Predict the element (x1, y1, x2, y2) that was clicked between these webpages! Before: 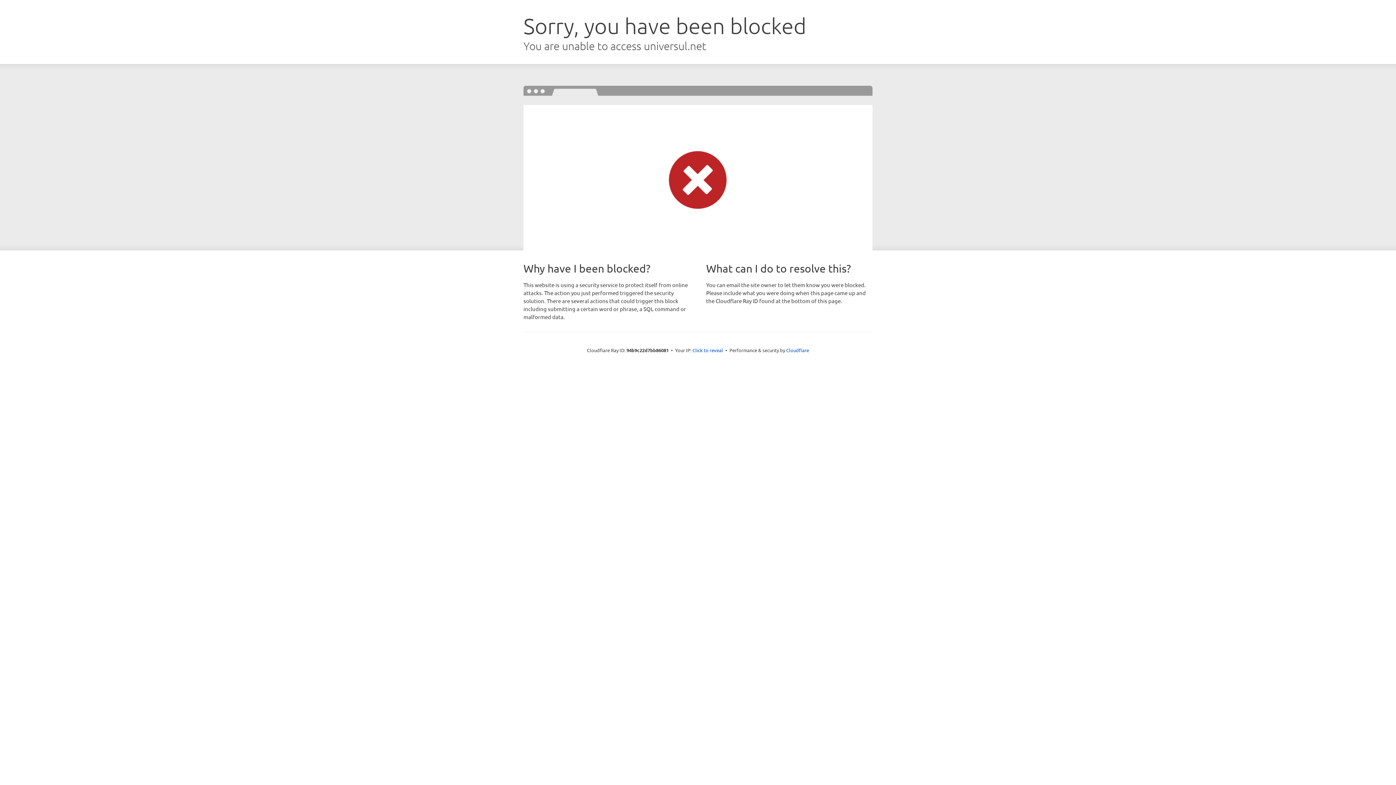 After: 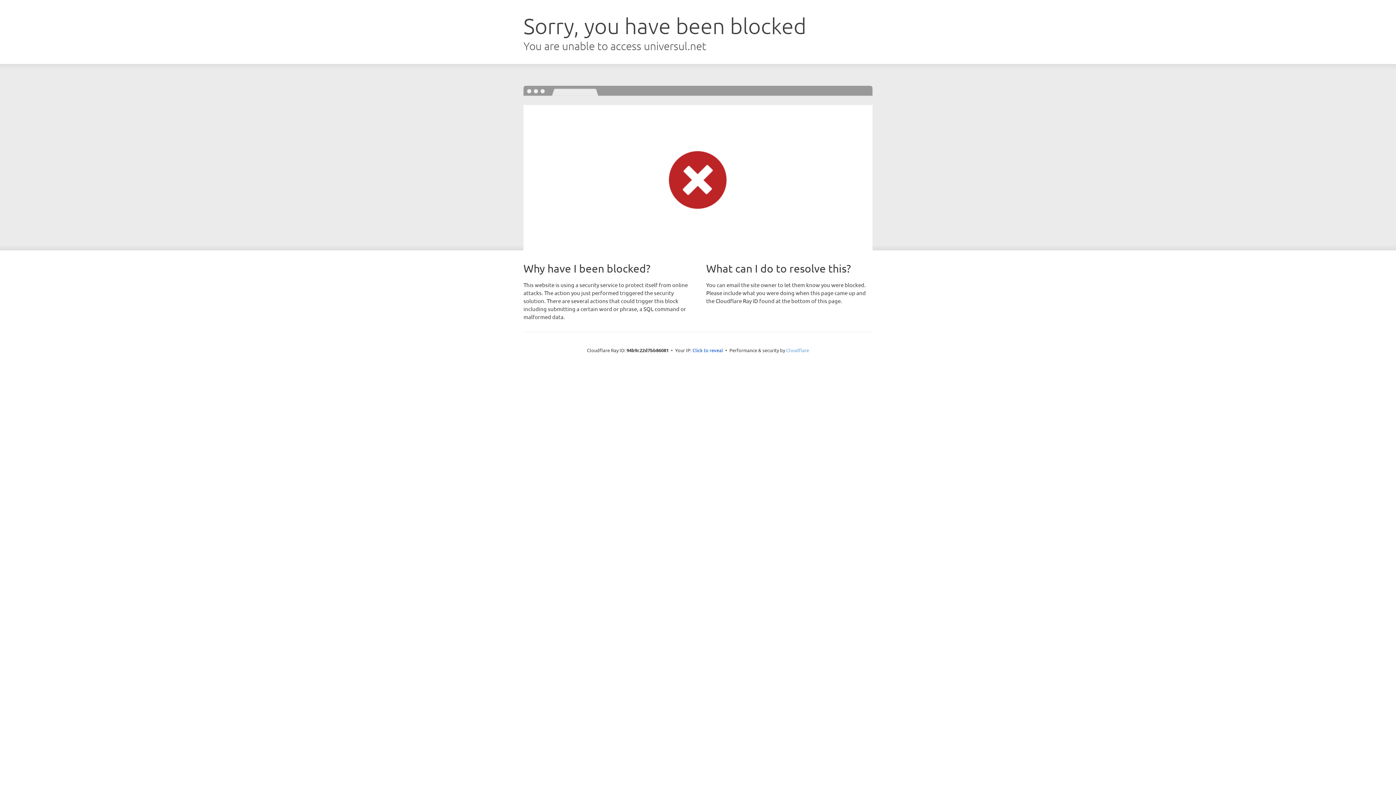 Action: label: Cloudflare bbox: (786, 347, 809, 353)